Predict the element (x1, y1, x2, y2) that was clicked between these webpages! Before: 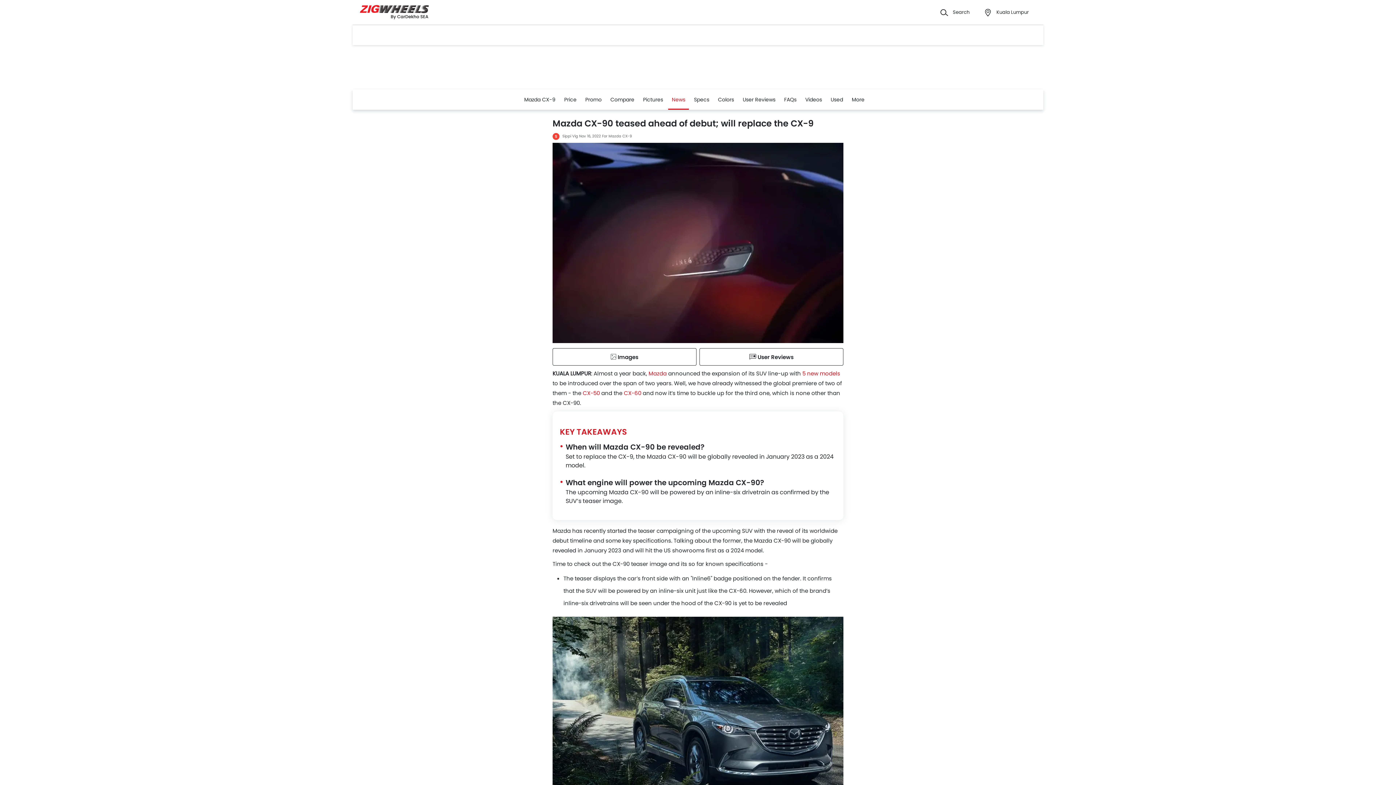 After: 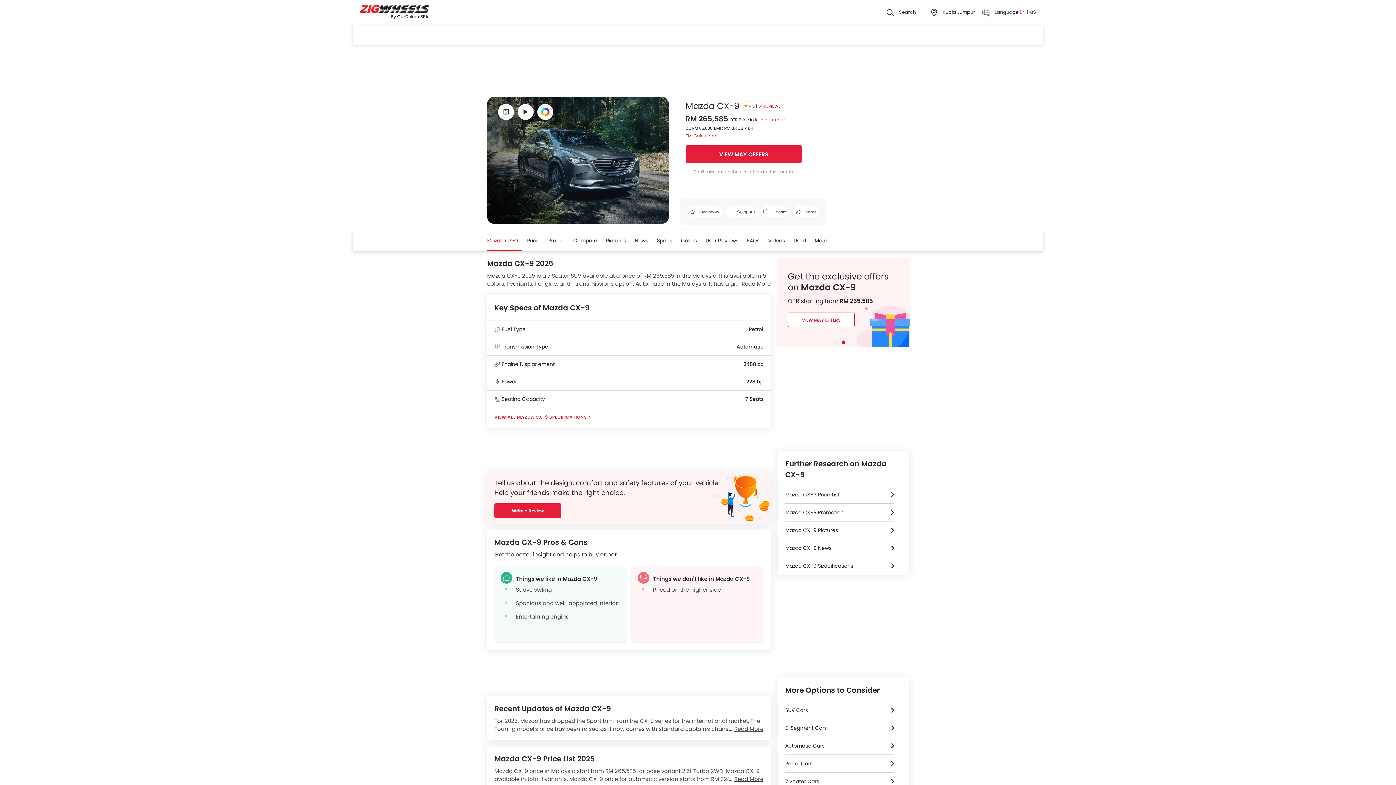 Action: label: Mazda CX-9 bbox: (524, 89, 555, 109)